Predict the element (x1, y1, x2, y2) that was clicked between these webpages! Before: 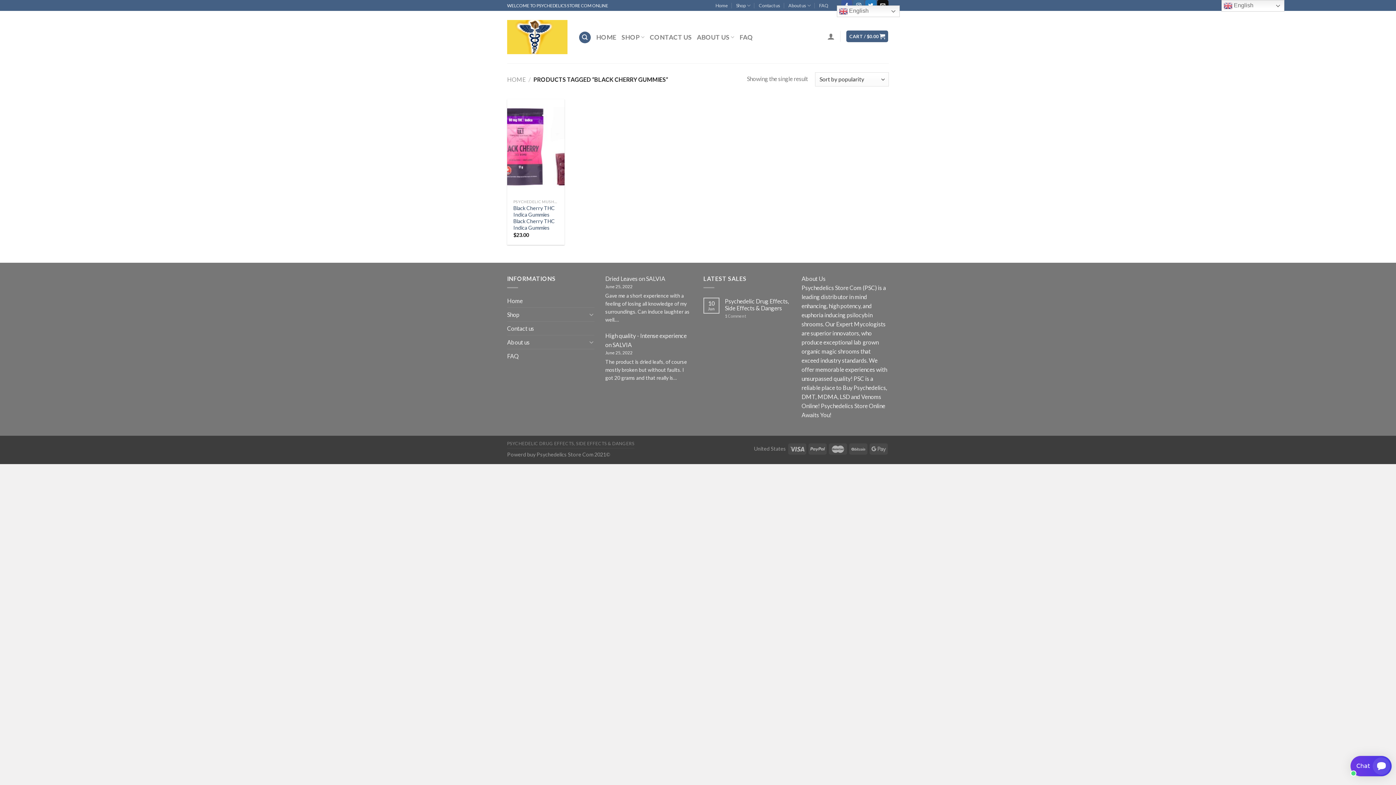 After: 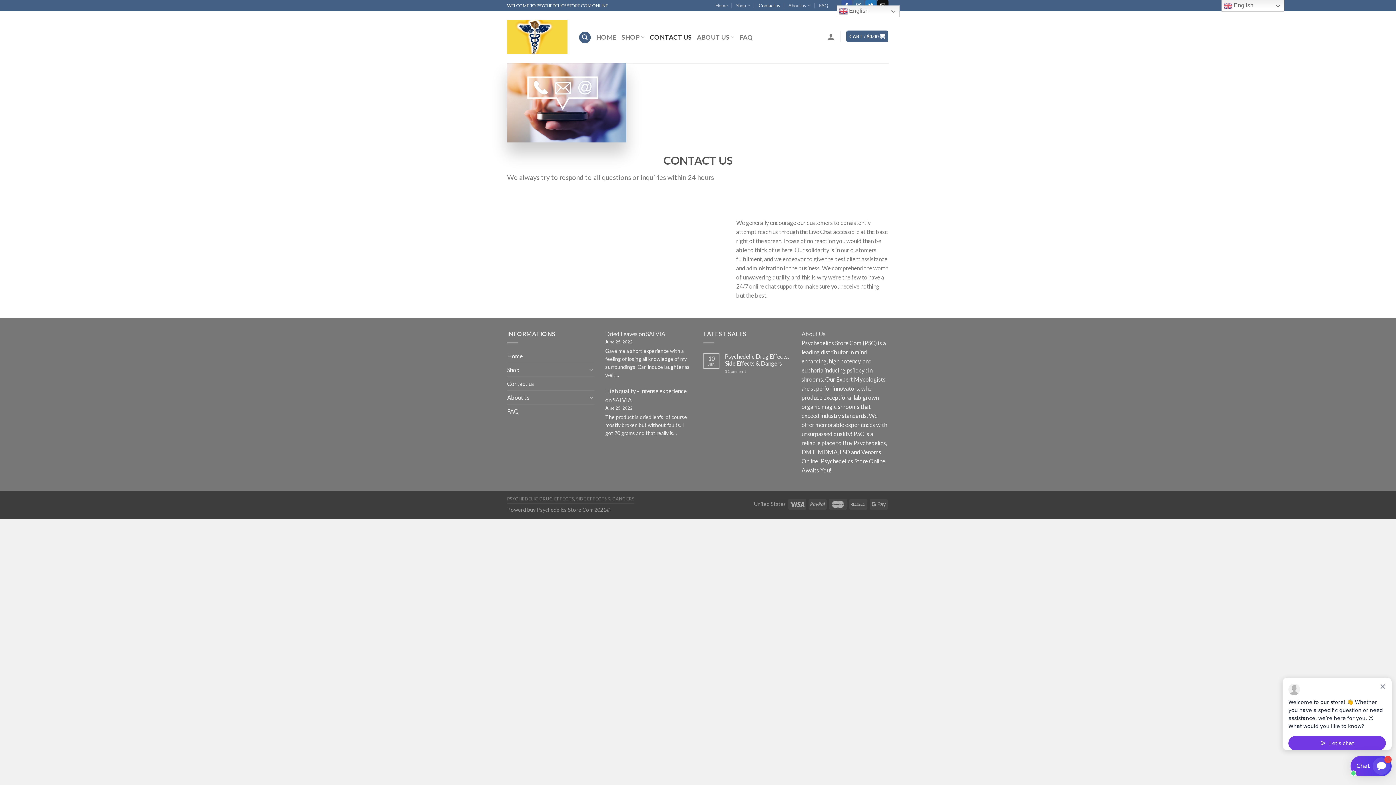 Action: label: Contact us bbox: (507, 321, 534, 335)